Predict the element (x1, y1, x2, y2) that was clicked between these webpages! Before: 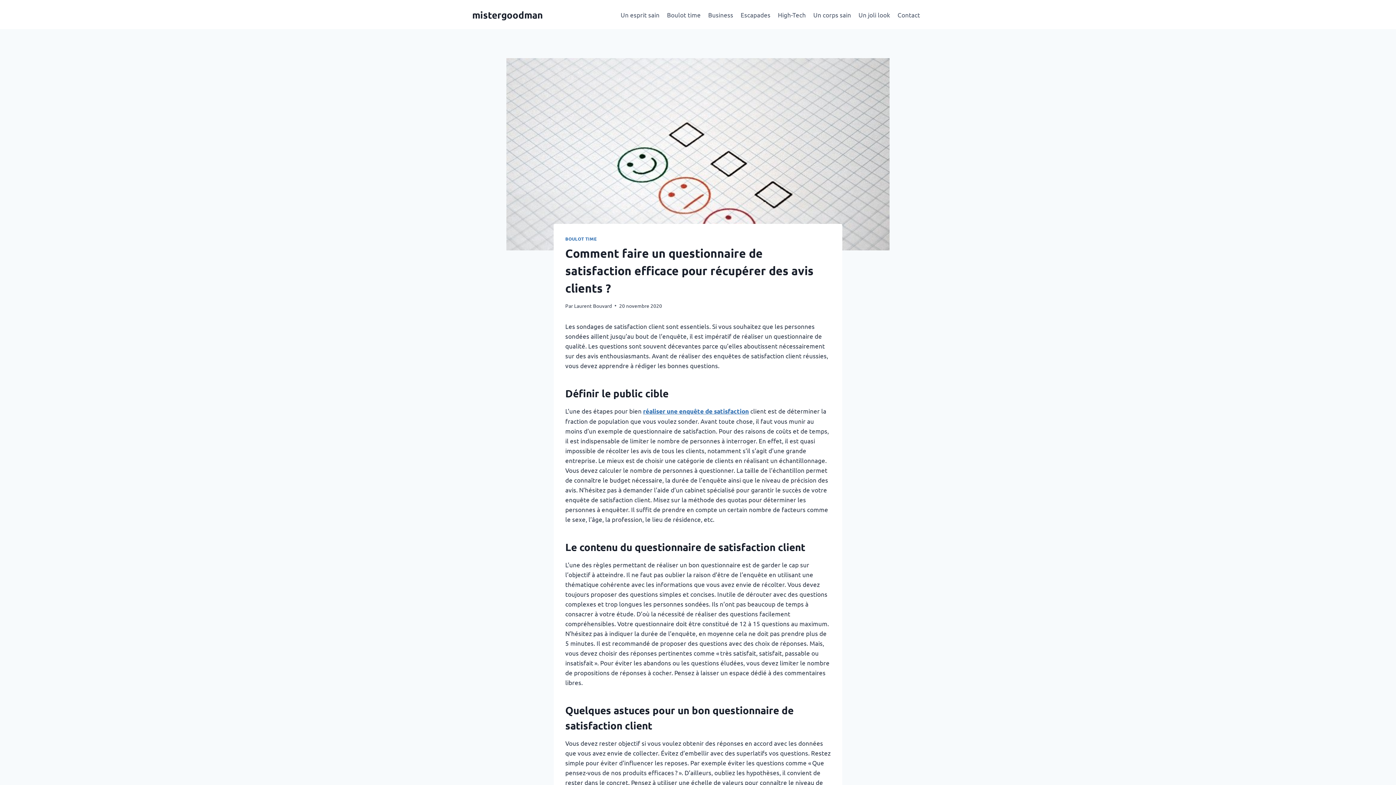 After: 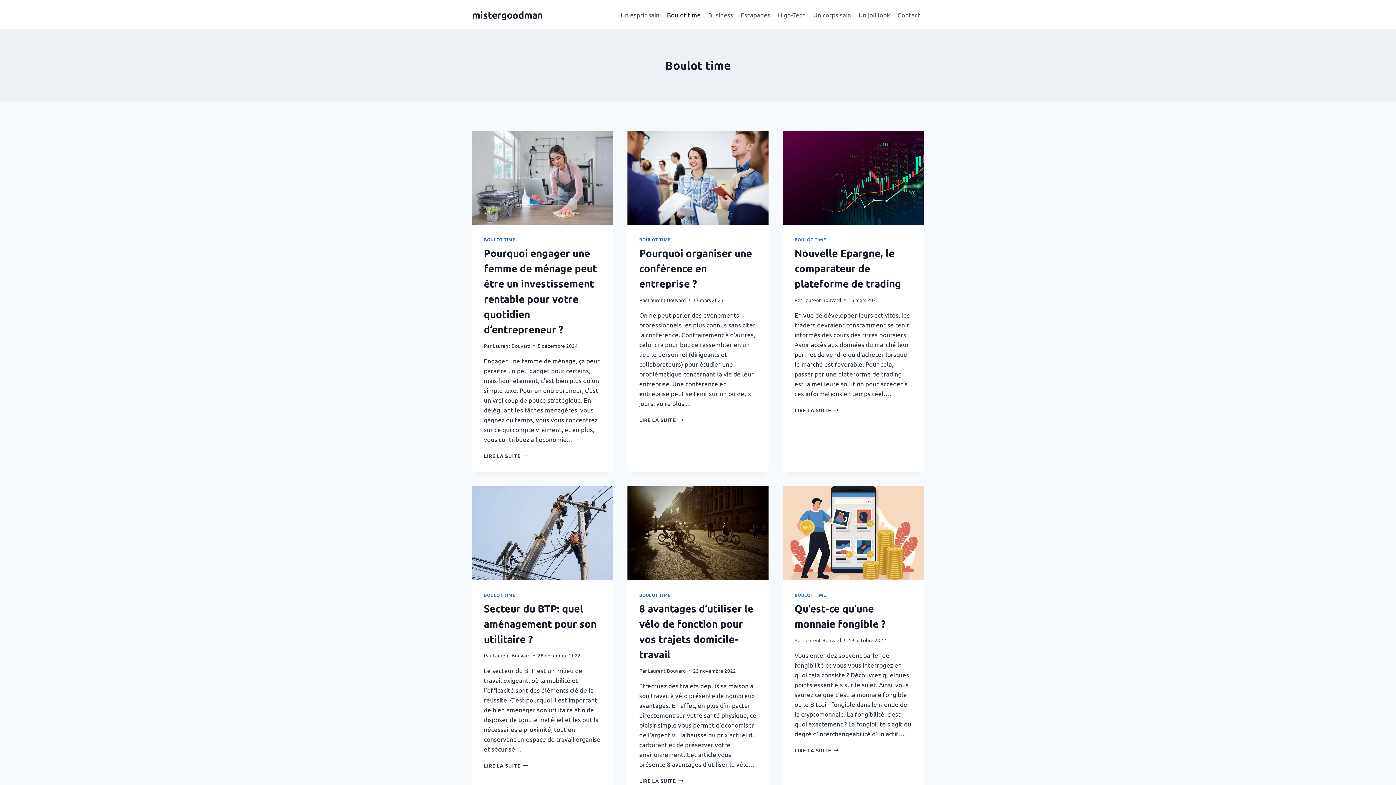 Action: label: Boulot time bbox: (663, 5, 704, 23)